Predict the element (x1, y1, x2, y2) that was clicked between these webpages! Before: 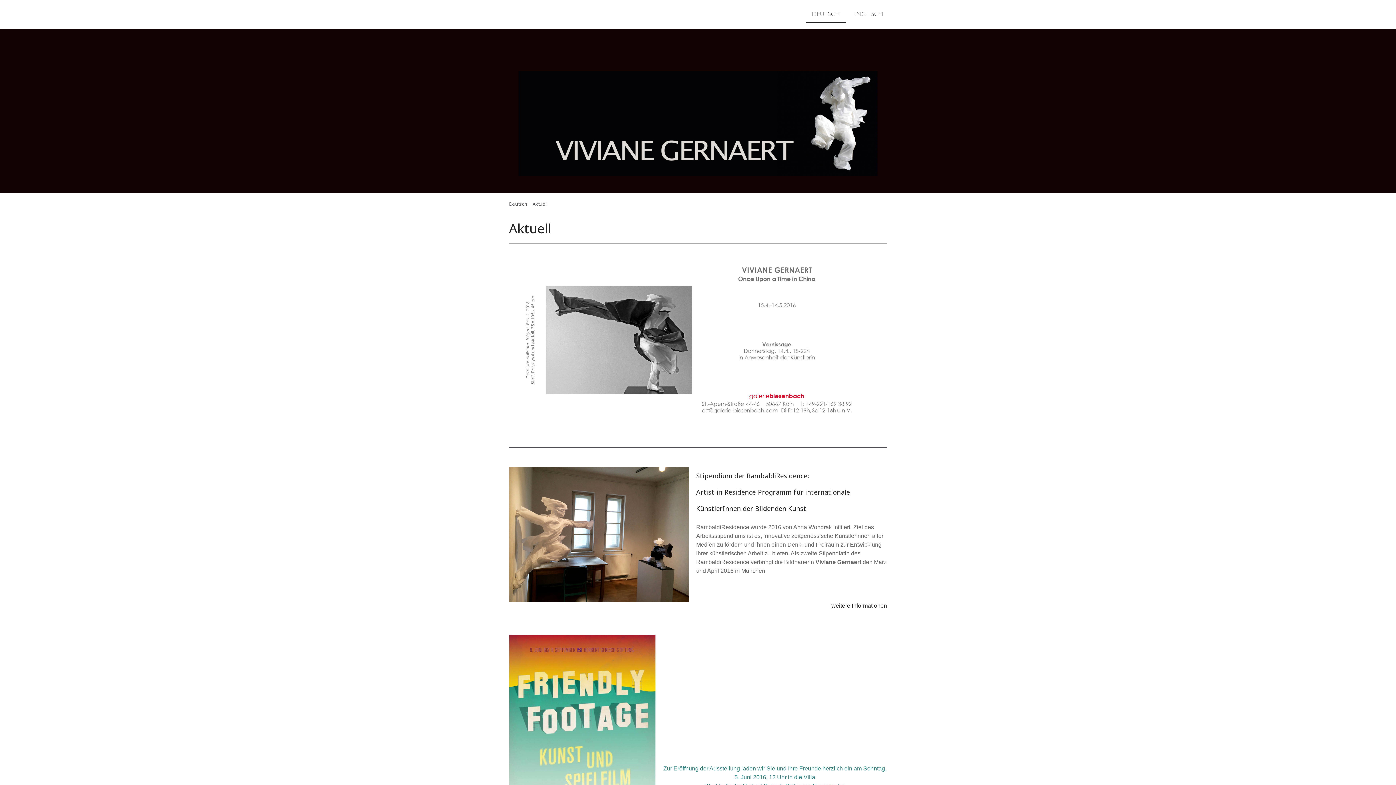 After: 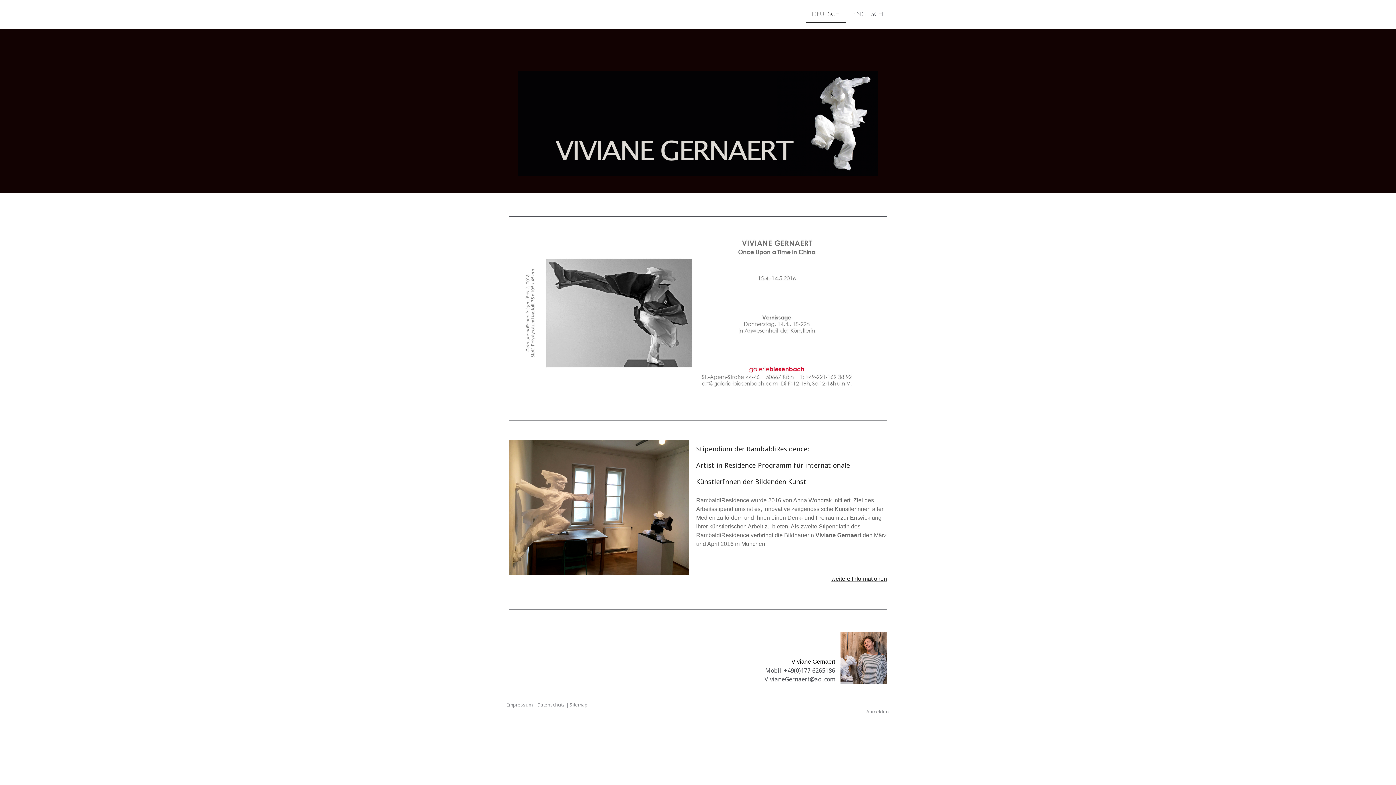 Action: label: DEUTSCH bbox: (806, 6, 845, 23)